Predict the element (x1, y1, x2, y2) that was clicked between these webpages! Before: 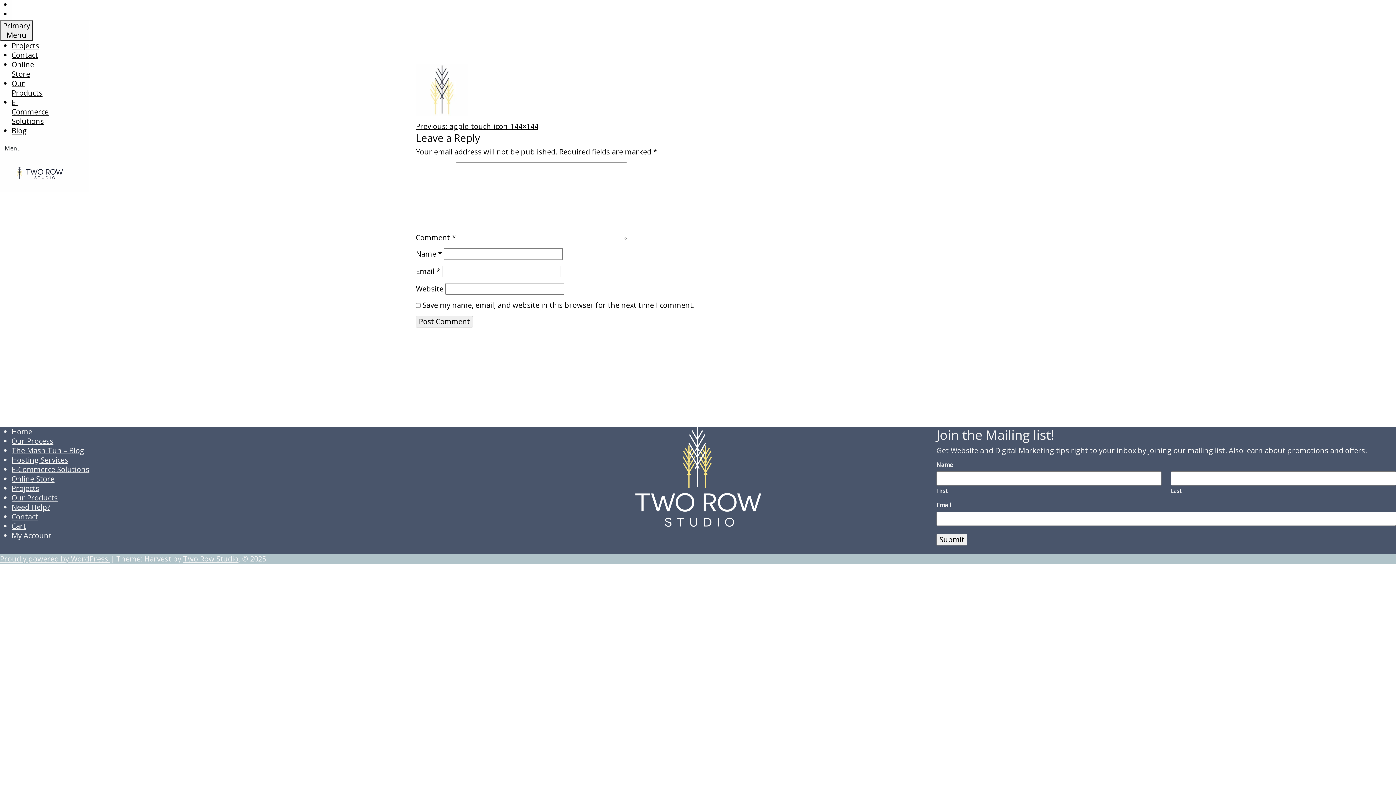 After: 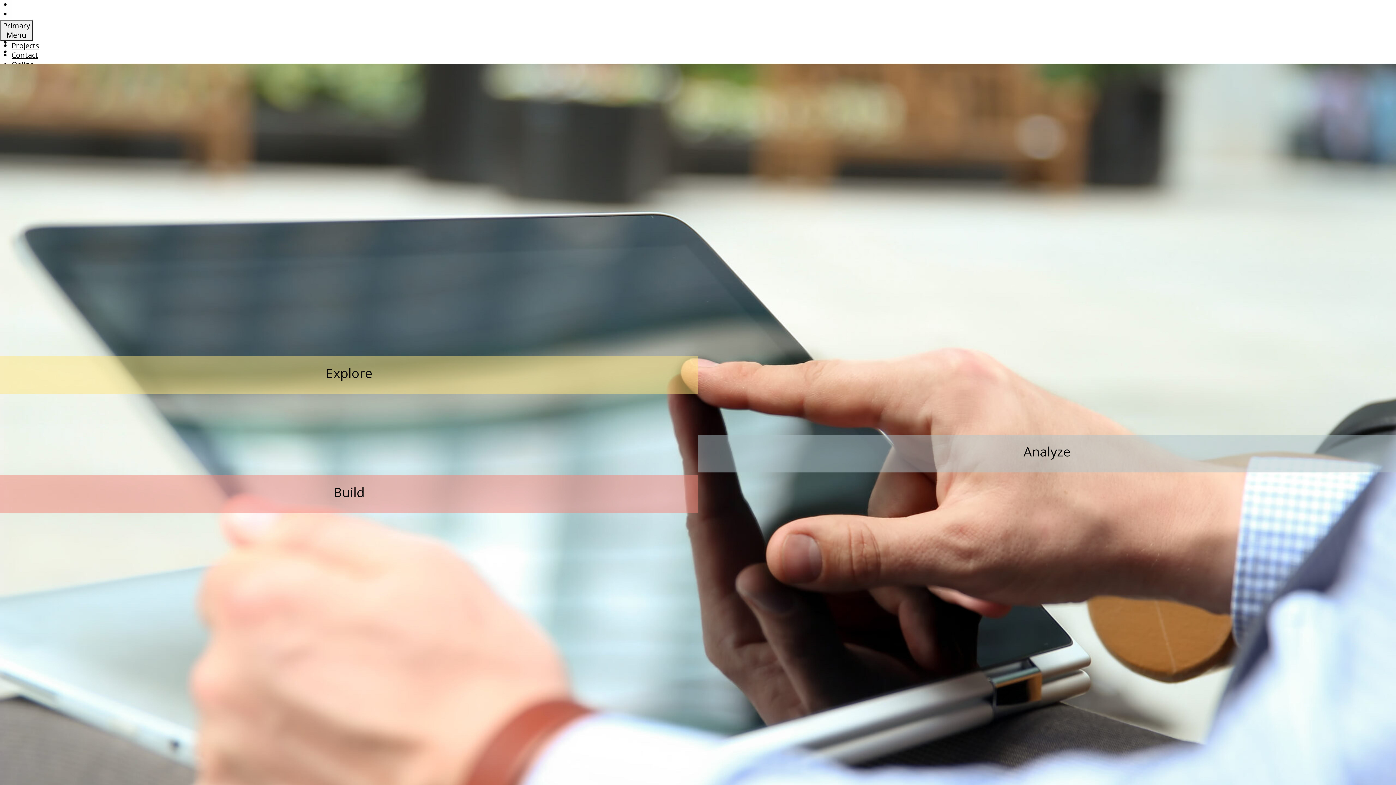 Action: bbox: (0, 167, 80, 177)